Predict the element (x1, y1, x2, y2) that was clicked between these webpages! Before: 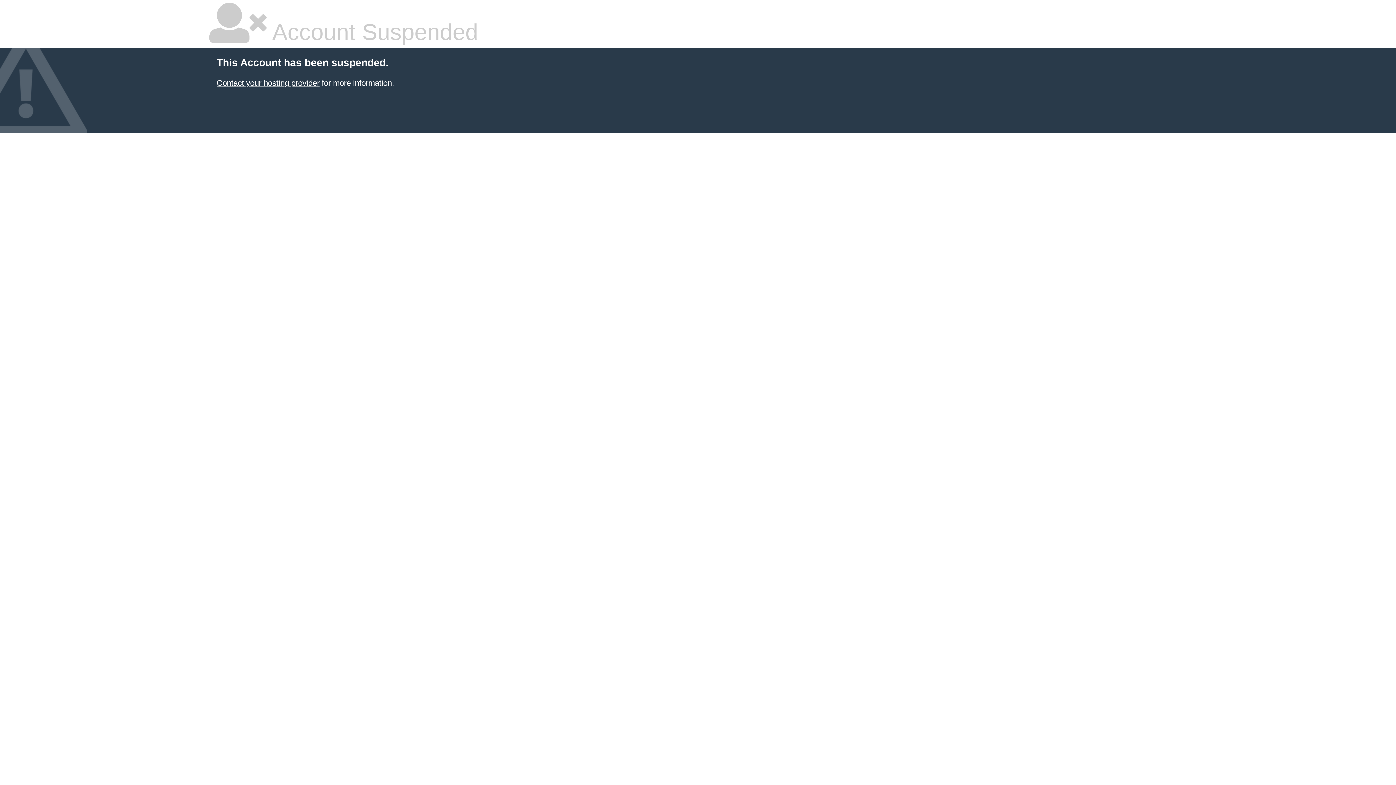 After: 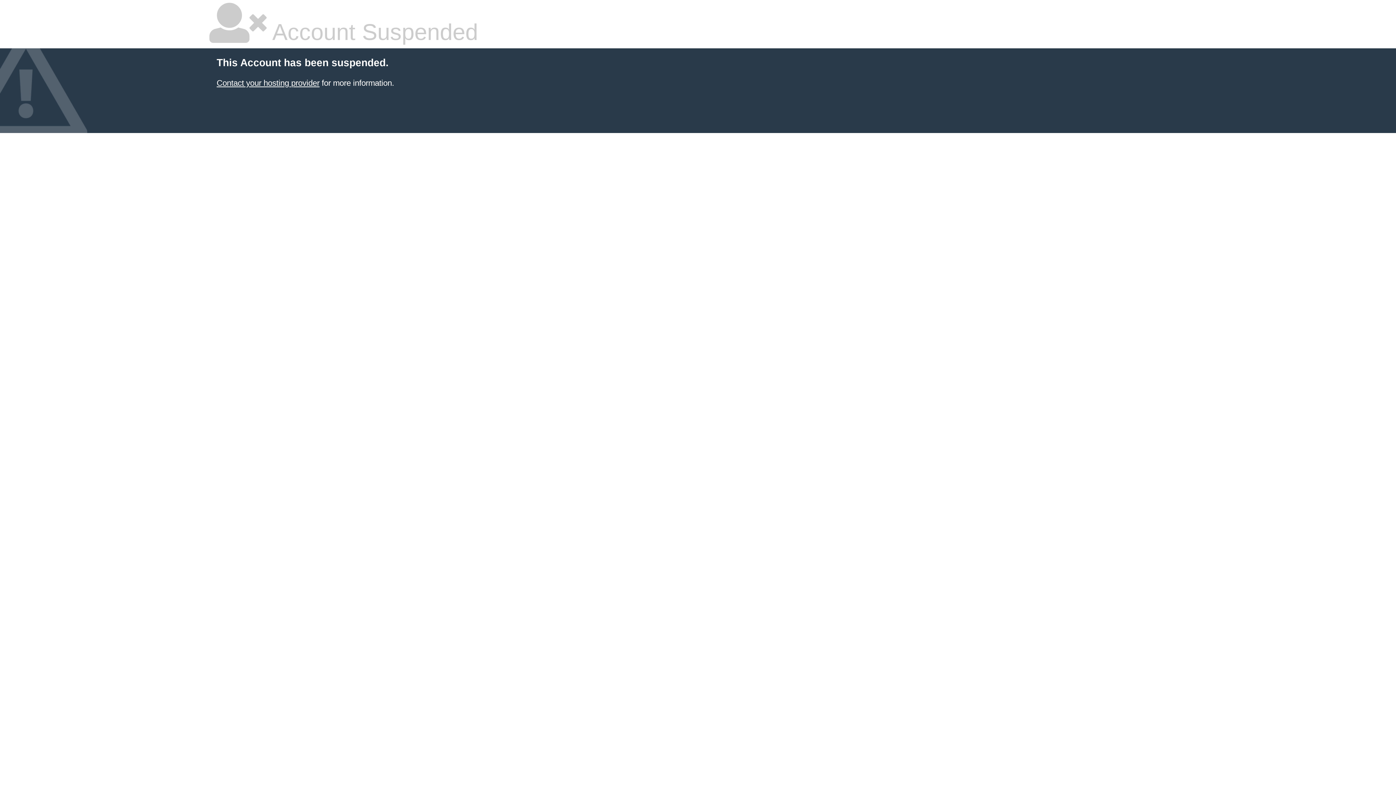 Action: label: Contact your hosting provider bbox: (216, 78, 319, 87)